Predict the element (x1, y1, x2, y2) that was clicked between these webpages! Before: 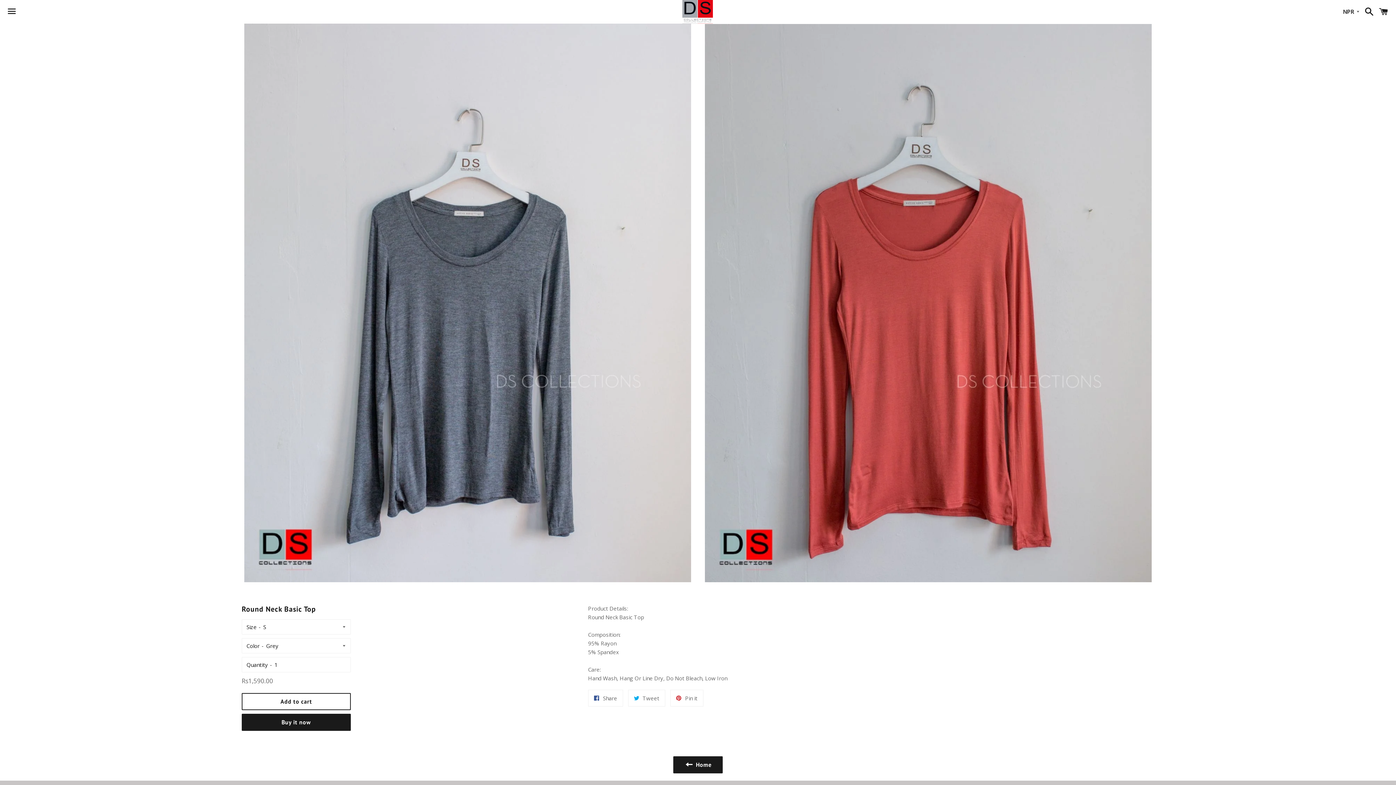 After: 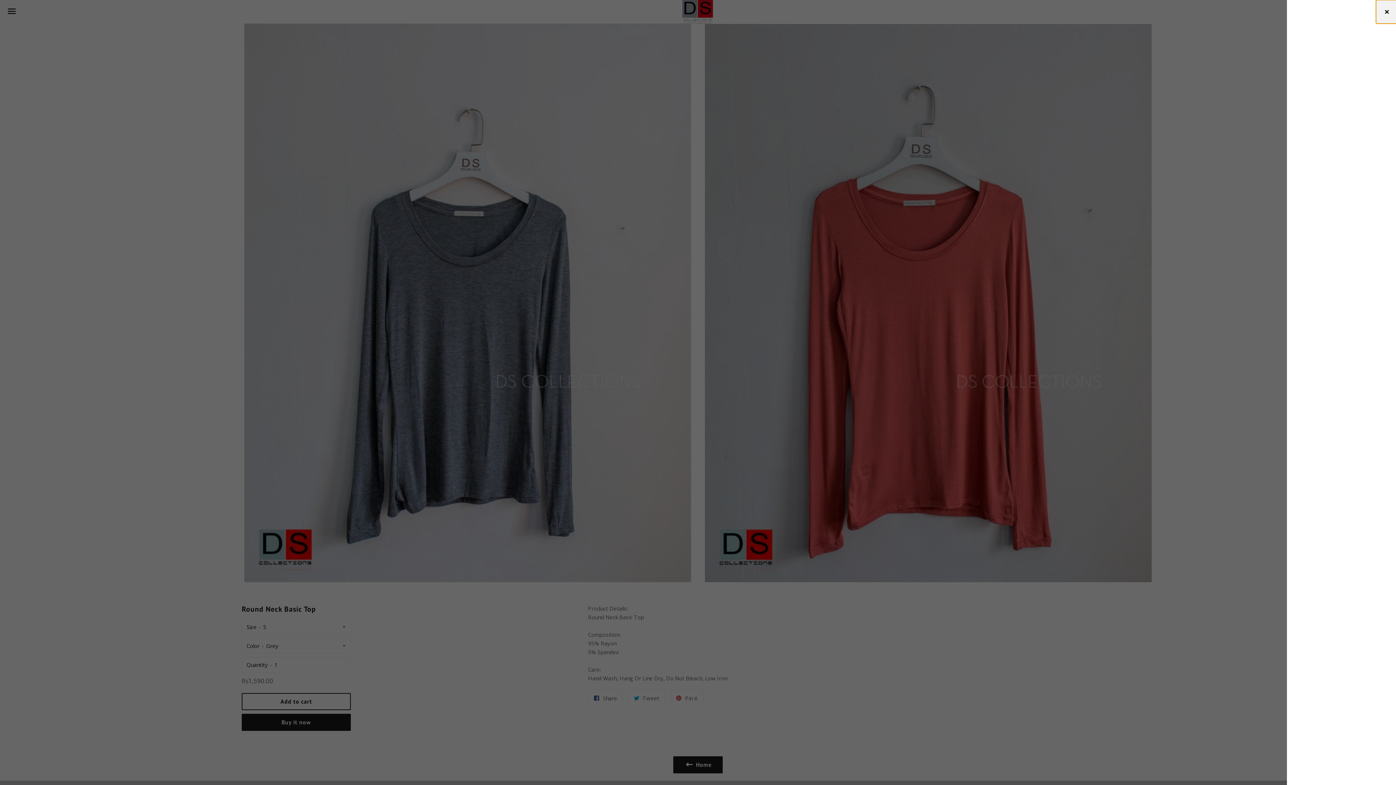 Action: bbox: (1375, 0, 1392, 22) label: Cart